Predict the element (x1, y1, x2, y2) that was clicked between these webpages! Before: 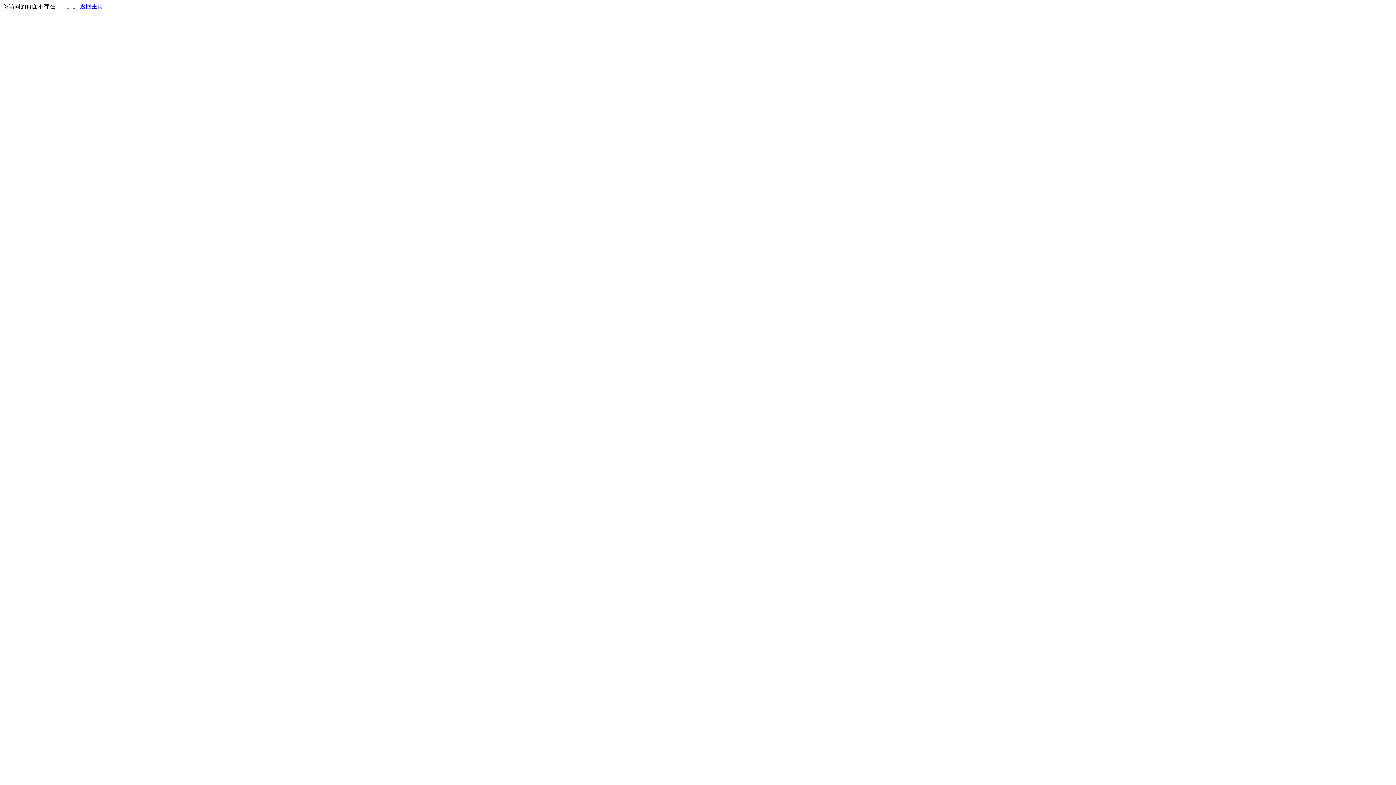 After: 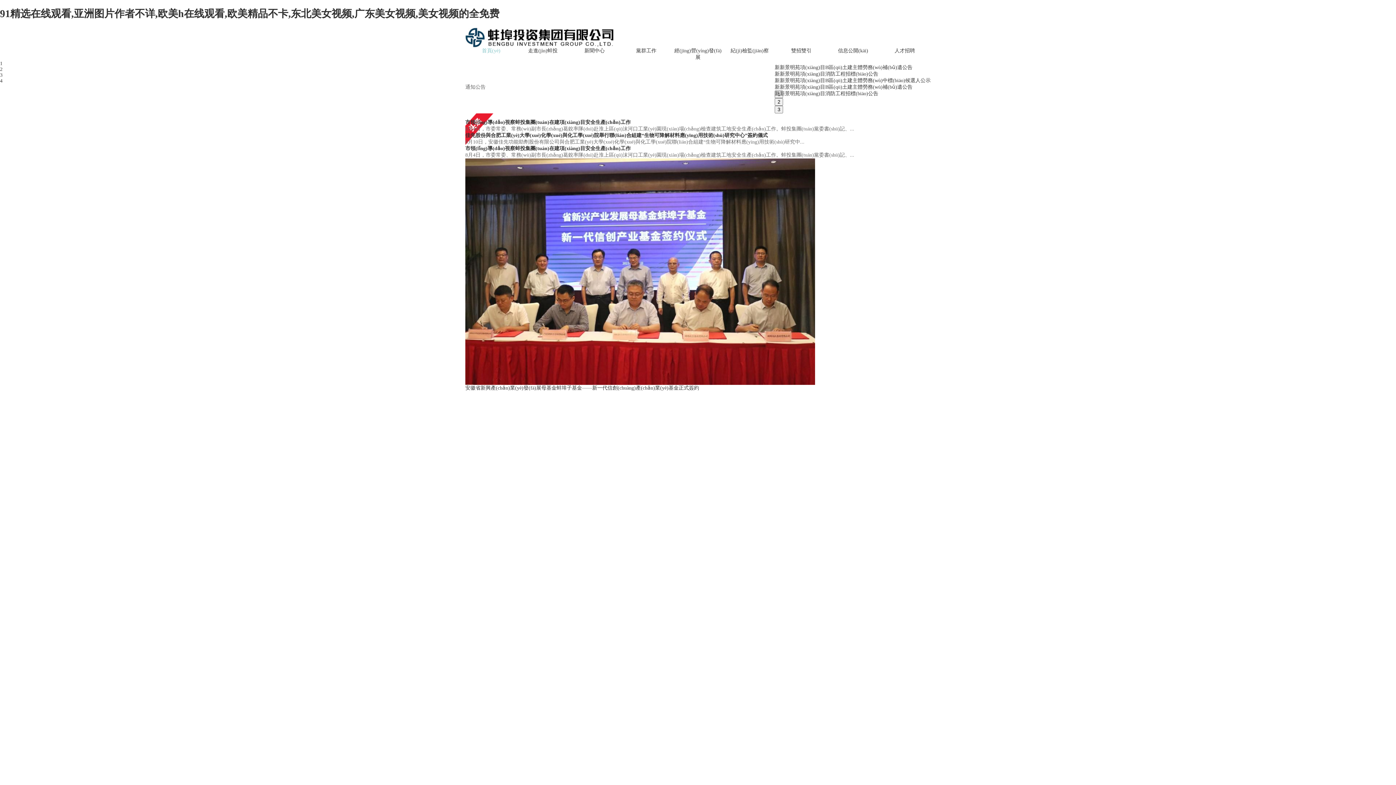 Action: bbox: (80, 3, 103, 9) label: 返回主页